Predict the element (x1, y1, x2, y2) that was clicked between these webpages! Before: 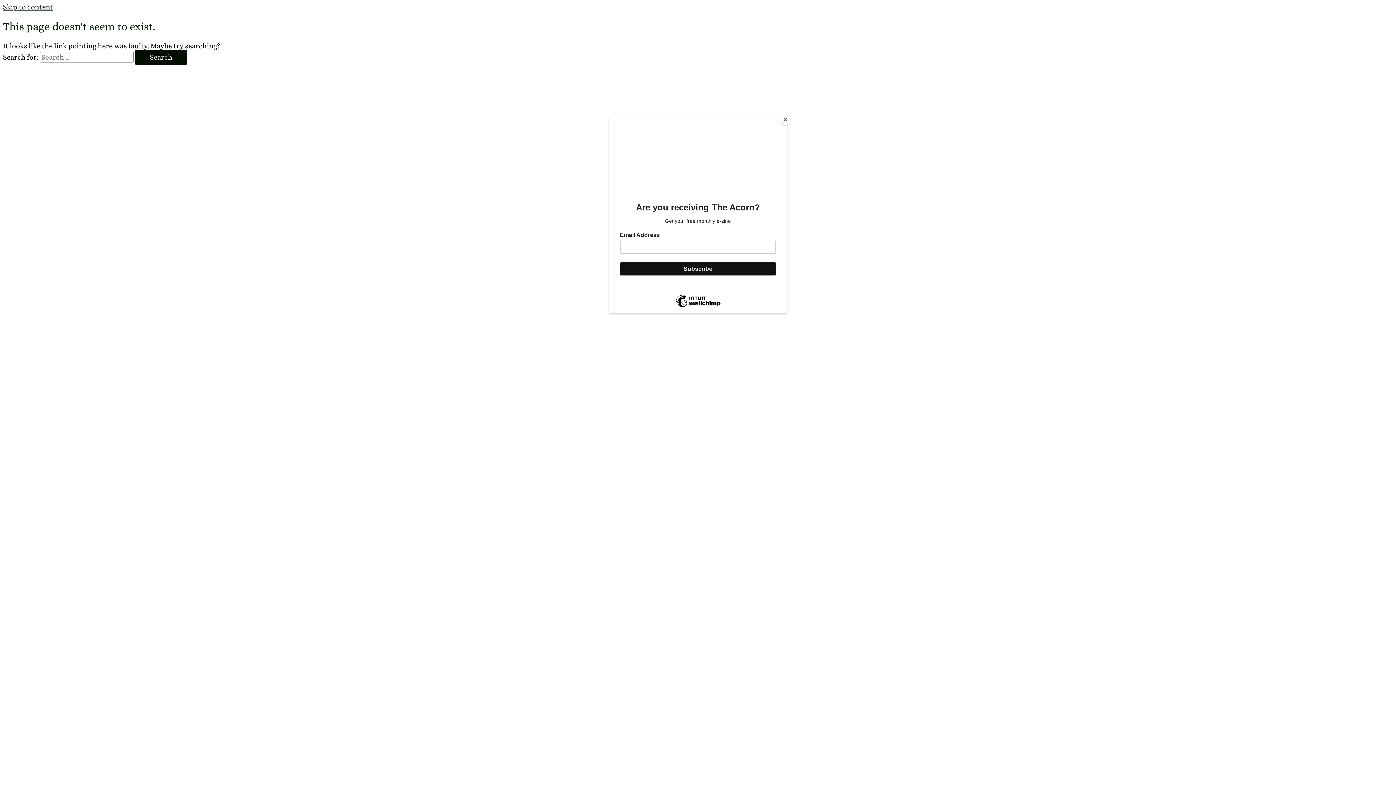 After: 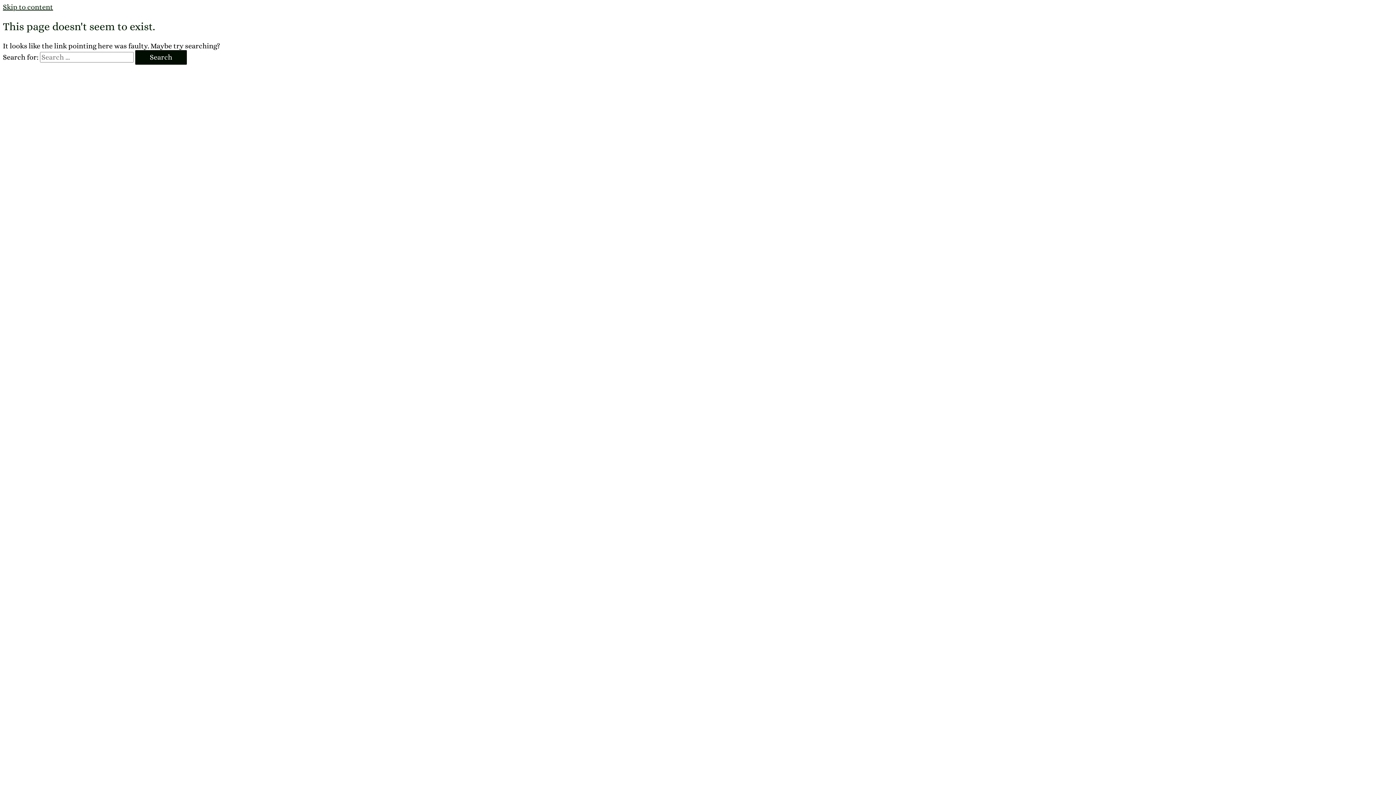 Action: label: Close bbox: (780, 114, 790, 125)